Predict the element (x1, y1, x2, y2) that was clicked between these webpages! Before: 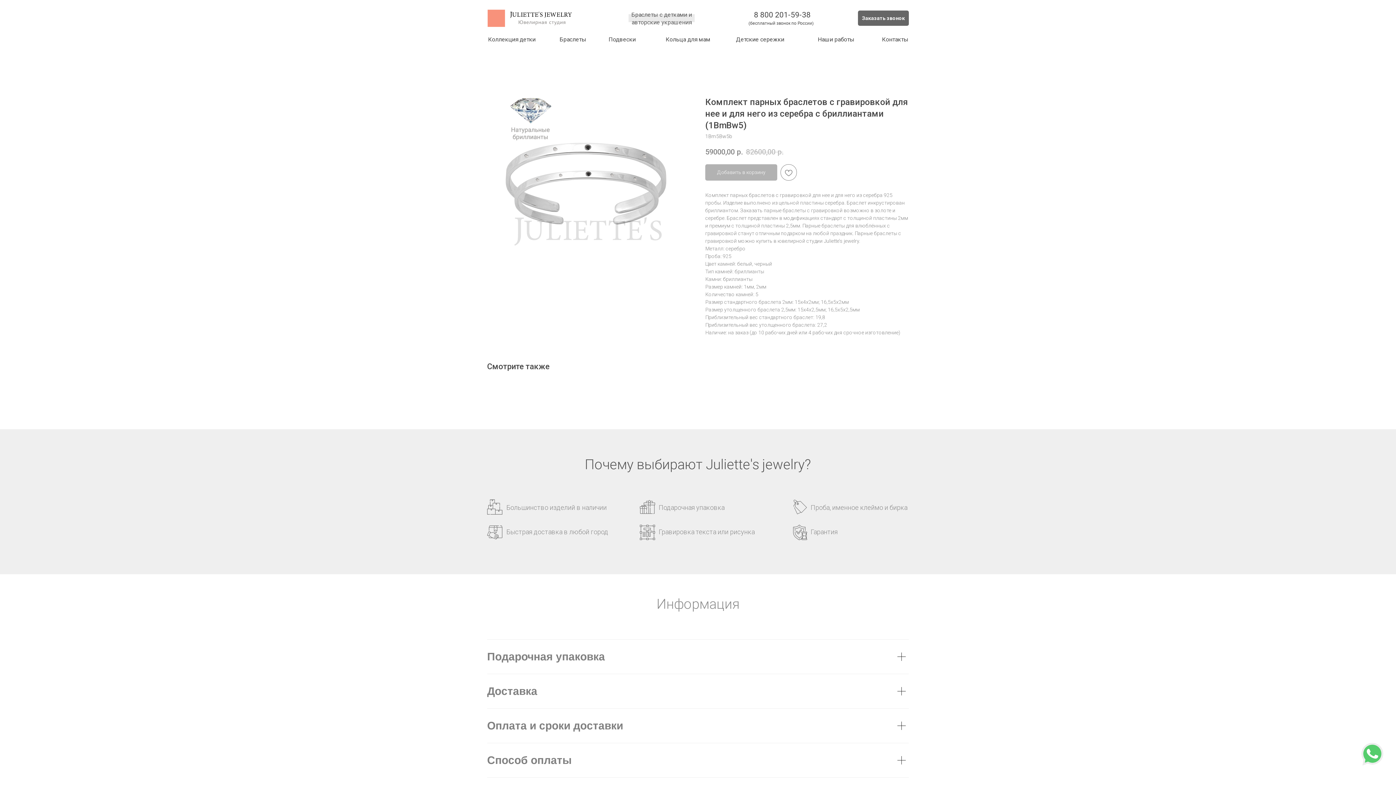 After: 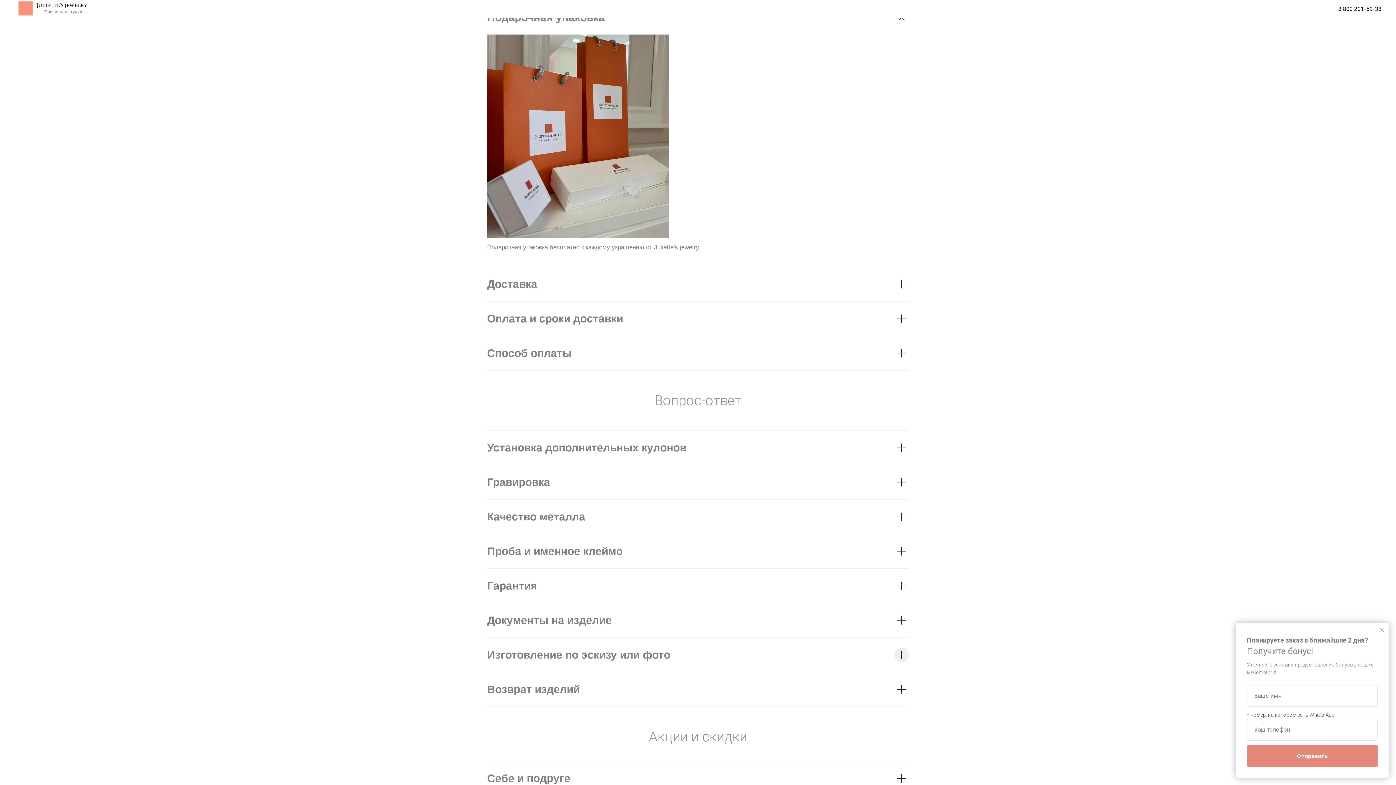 Action: bbox: (487, 640, 909, 674) label: Подарочная упаковка